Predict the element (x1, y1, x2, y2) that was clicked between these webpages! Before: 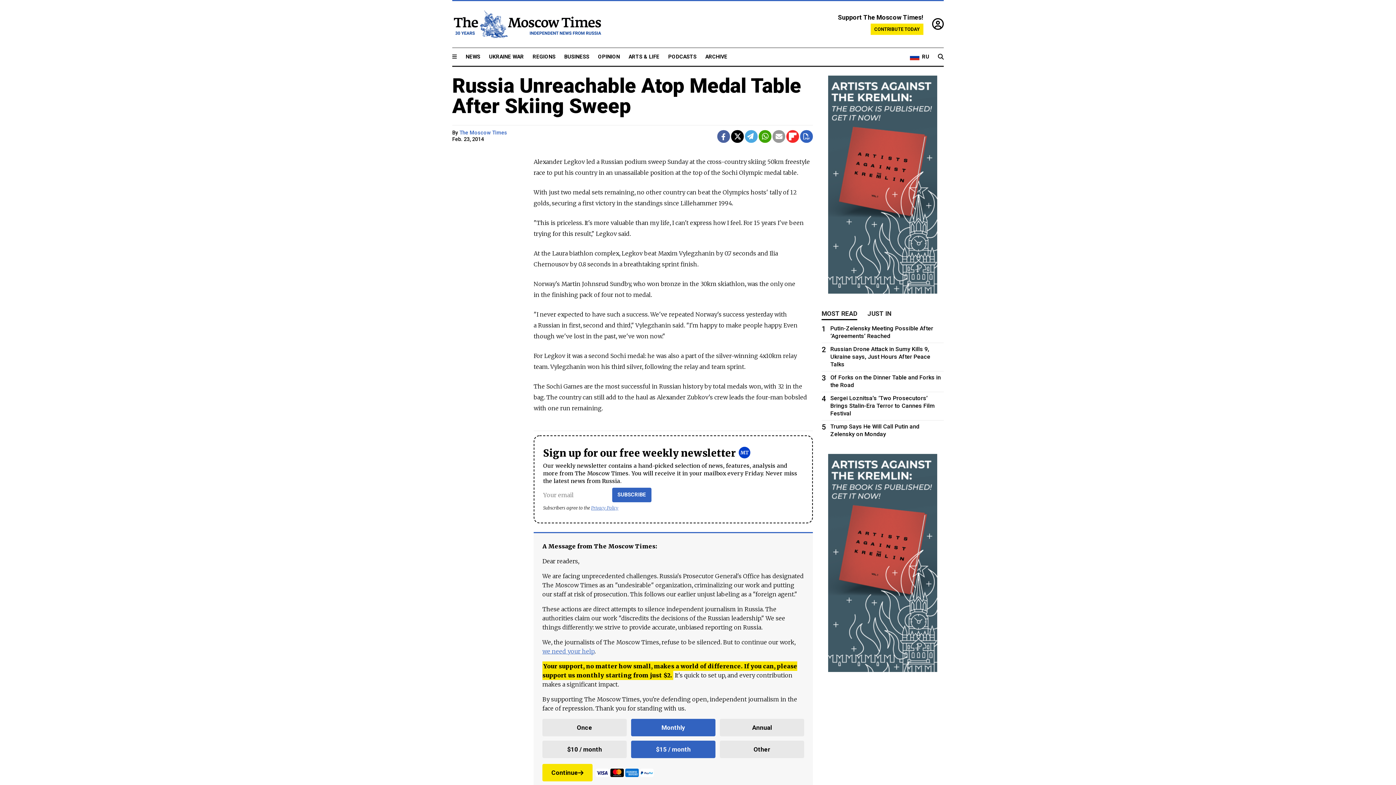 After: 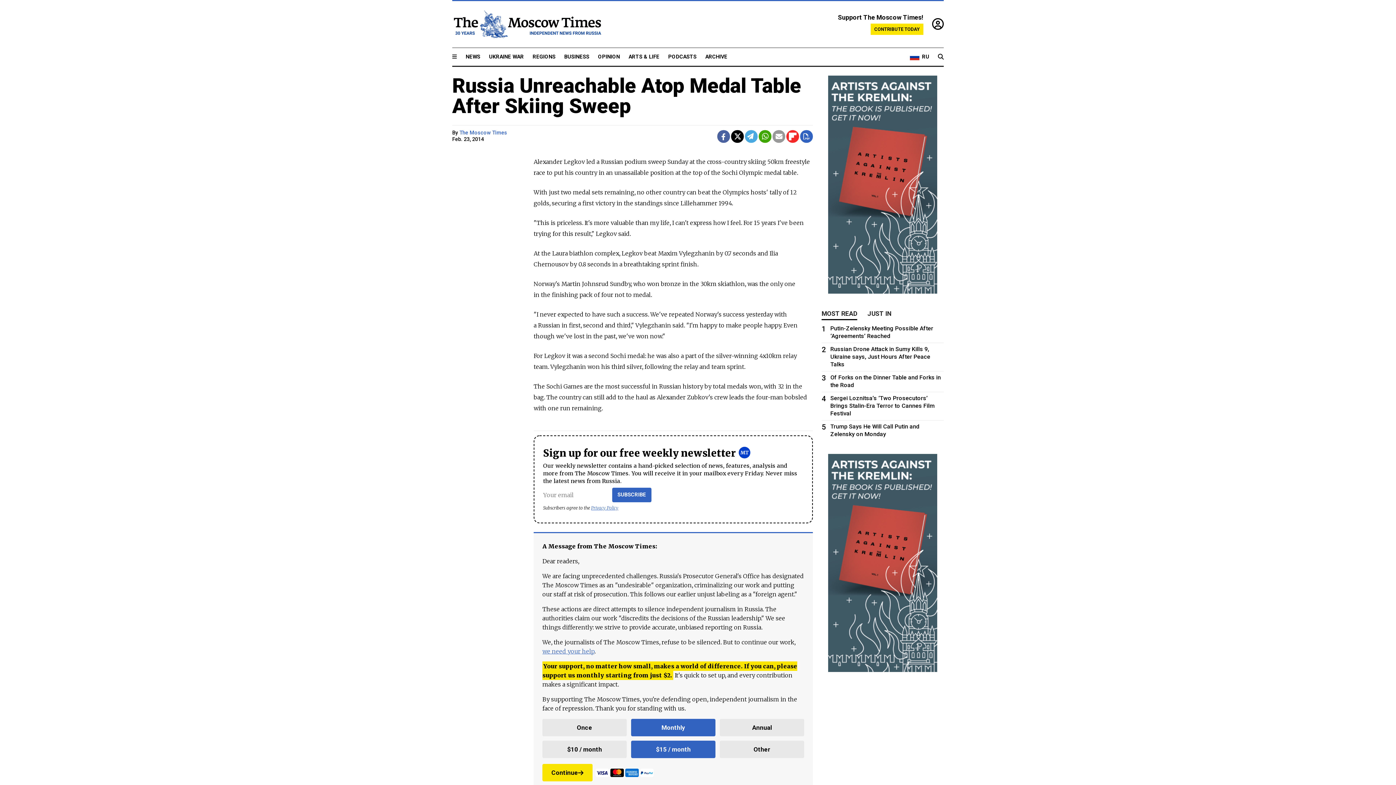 Action: bbox: (745, 130, 757, 142)